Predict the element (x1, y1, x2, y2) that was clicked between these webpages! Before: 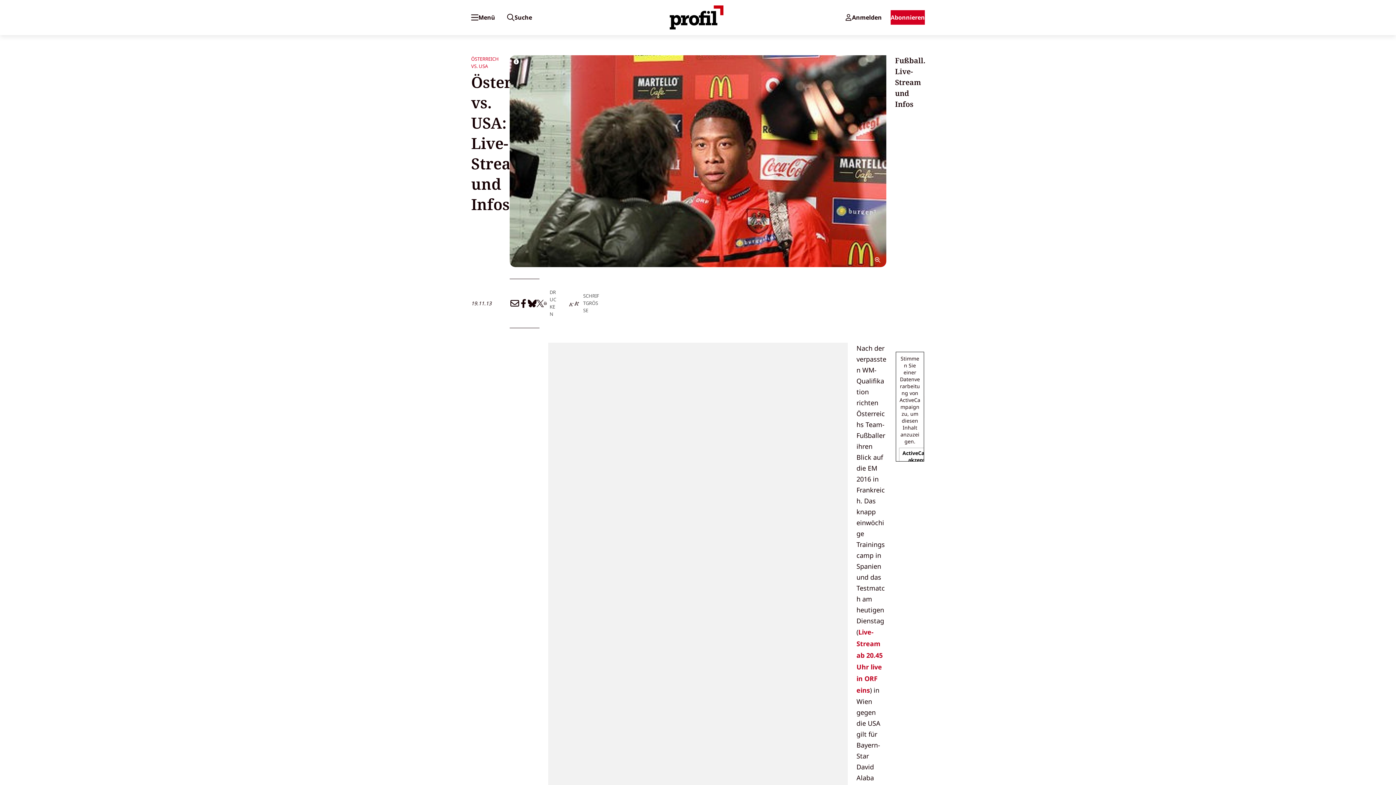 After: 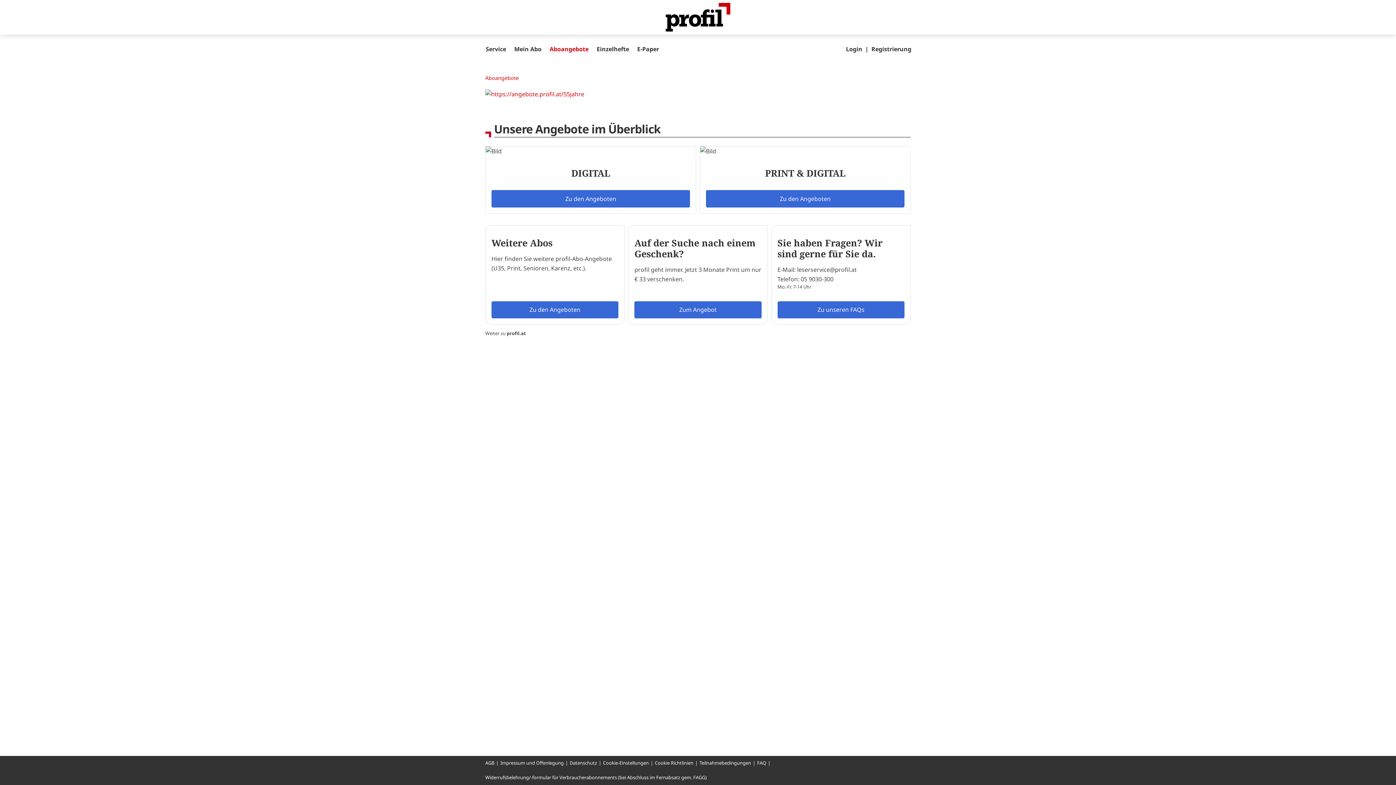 Action: label: Abonnieren bbox: (890, 10, 925, 24)